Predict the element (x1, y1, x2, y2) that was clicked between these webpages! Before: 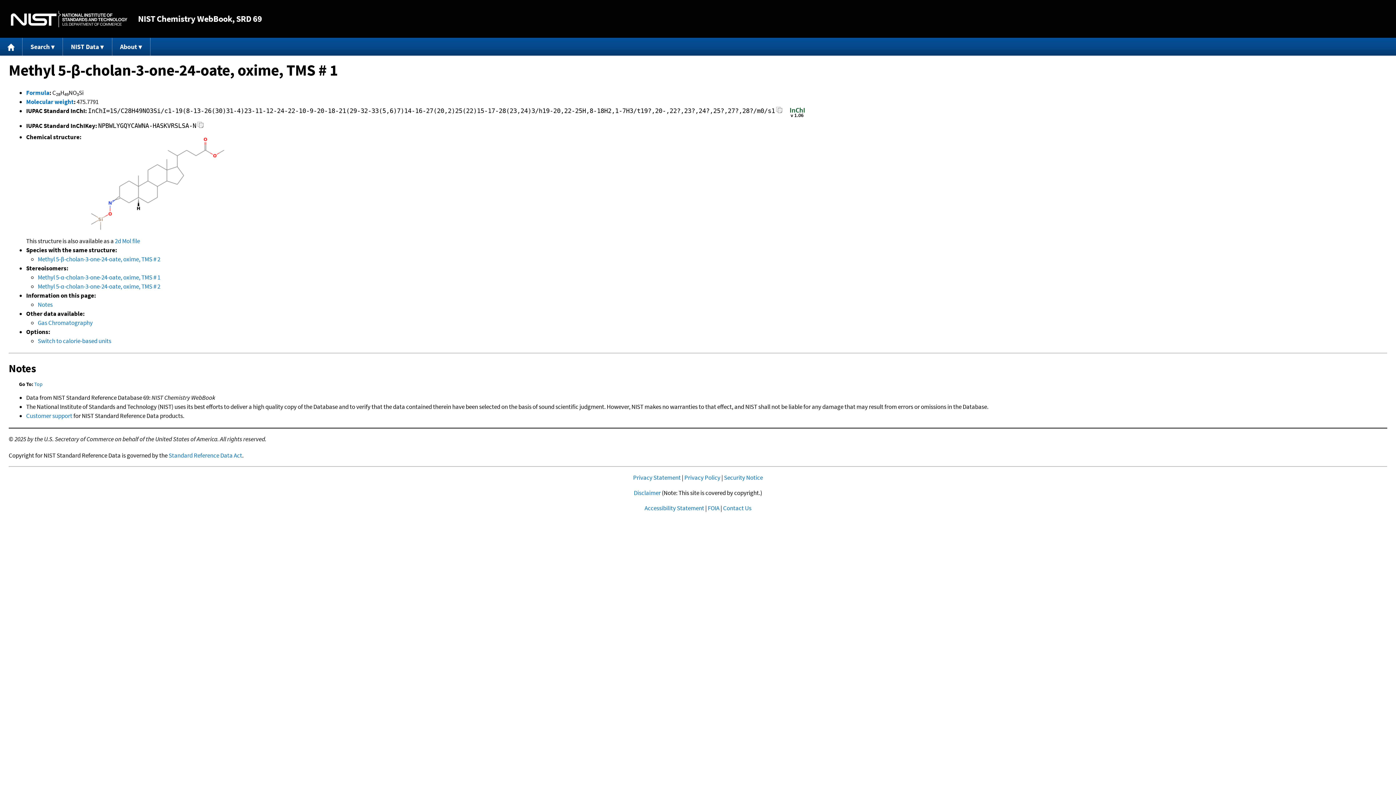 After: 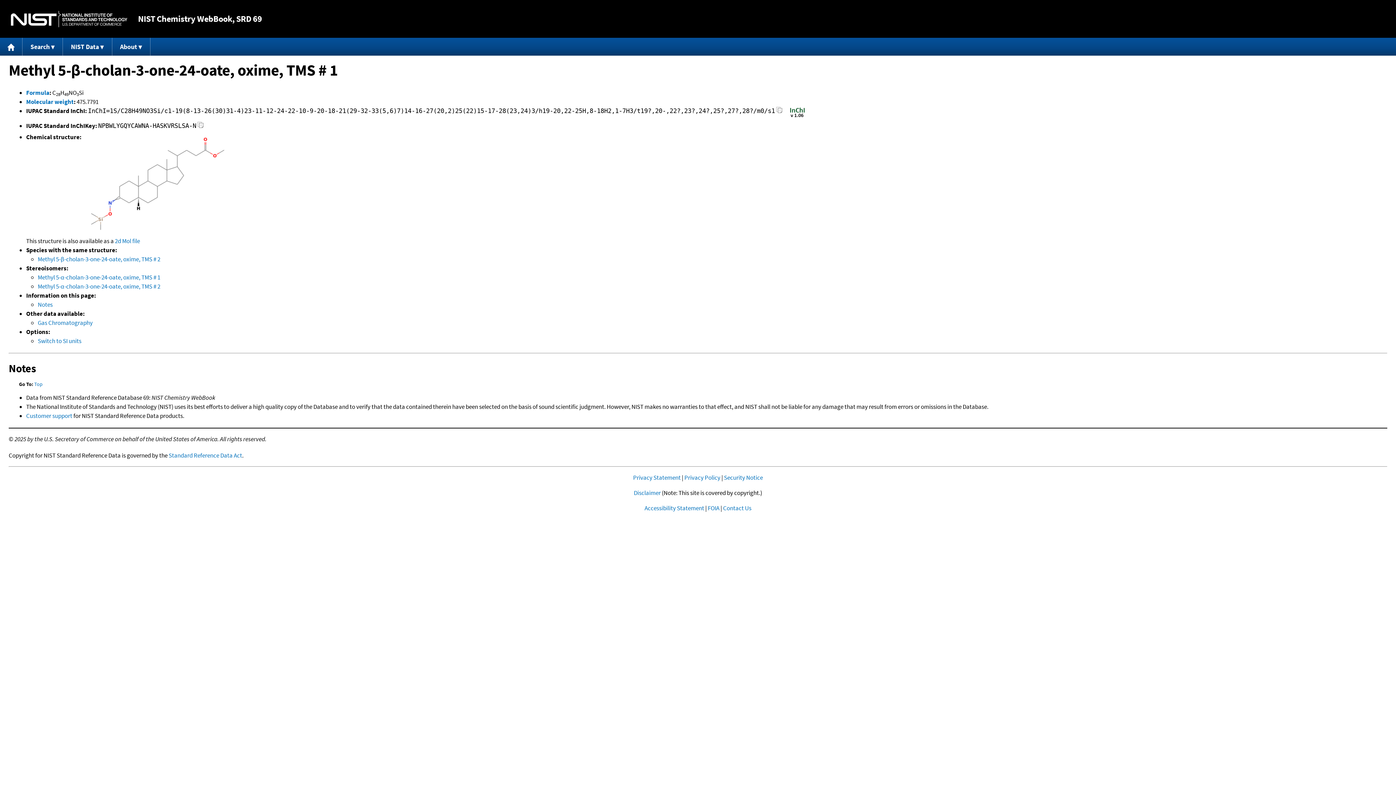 Action: bbox: (37, 337, 111, 345) label: Switch to calorie-based units